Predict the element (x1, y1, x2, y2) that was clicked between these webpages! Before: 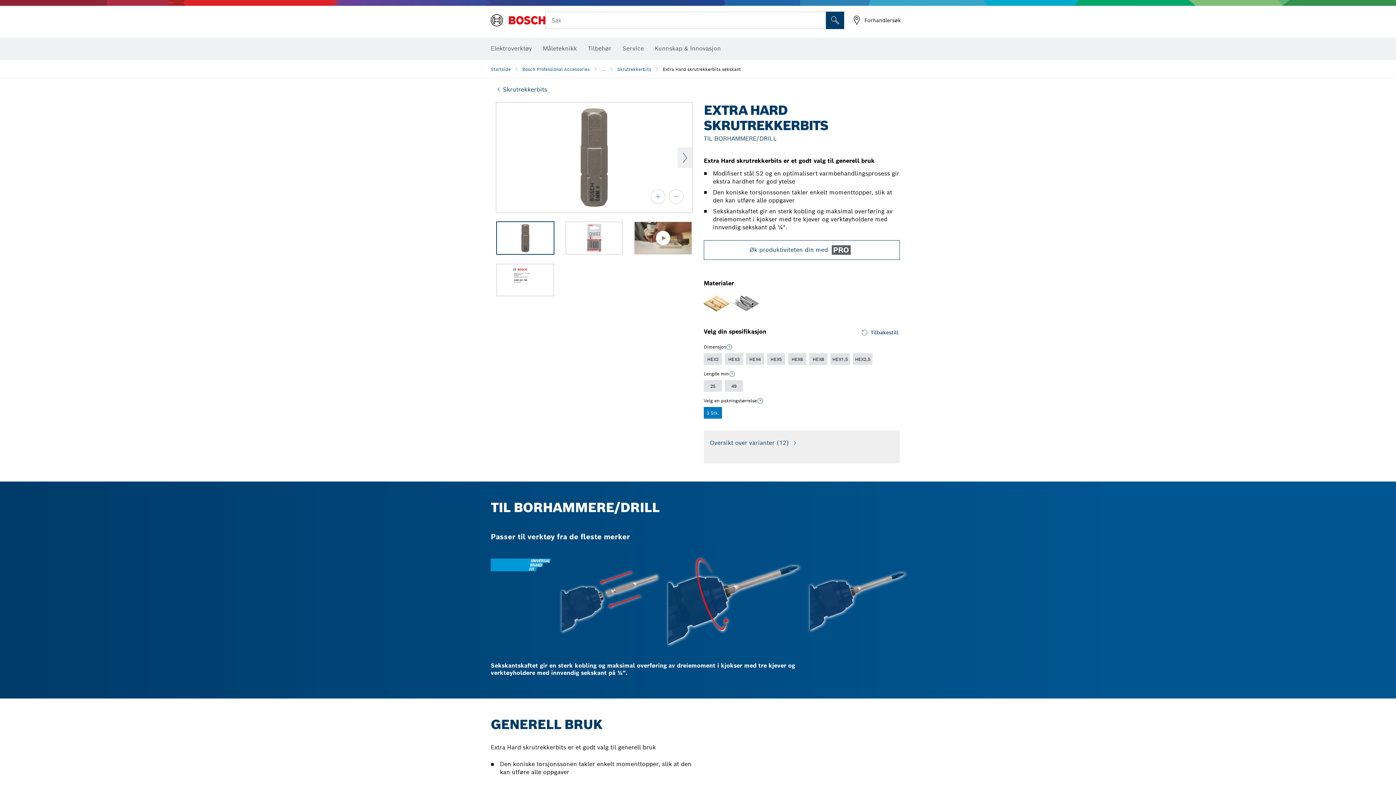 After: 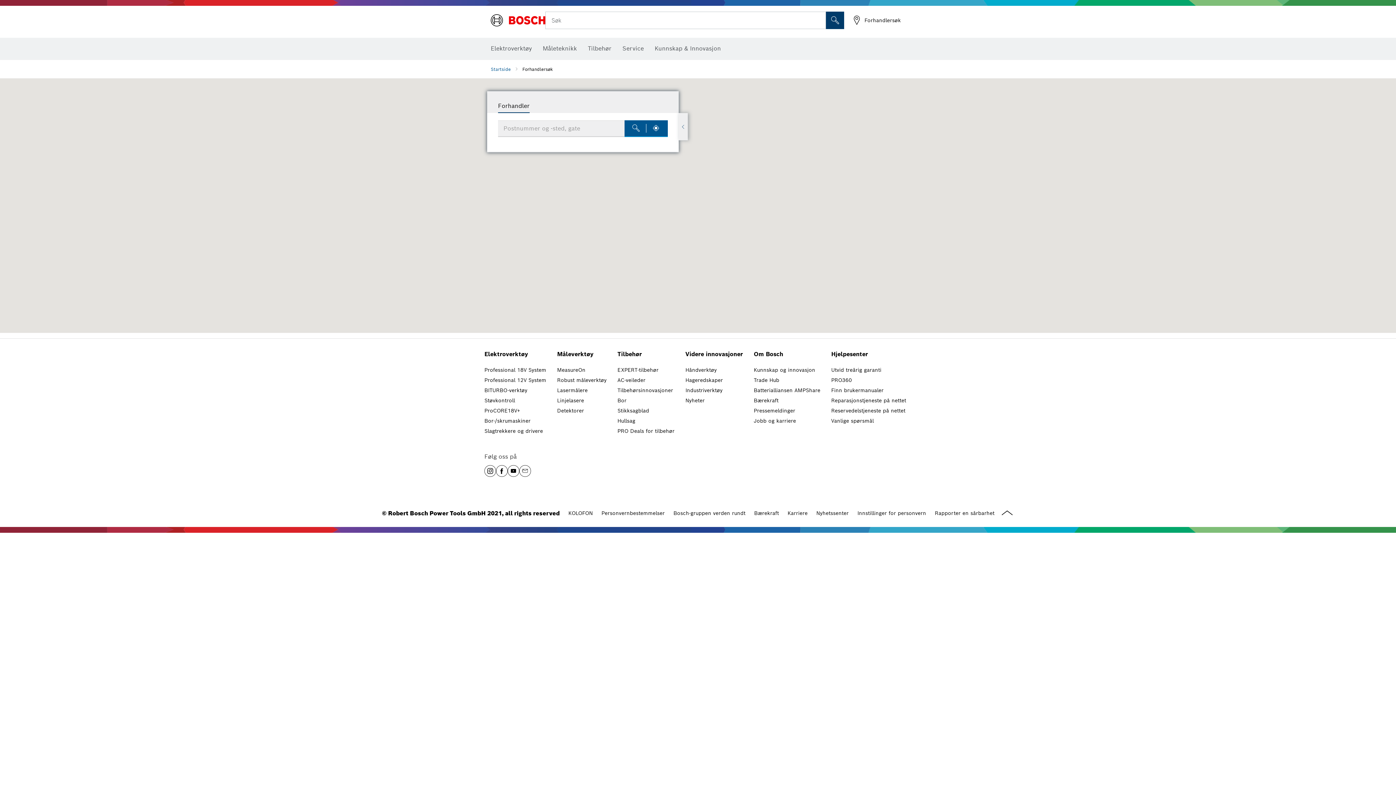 Action: label: Forhandlersøk bbox: (851, 14, 901, 25)